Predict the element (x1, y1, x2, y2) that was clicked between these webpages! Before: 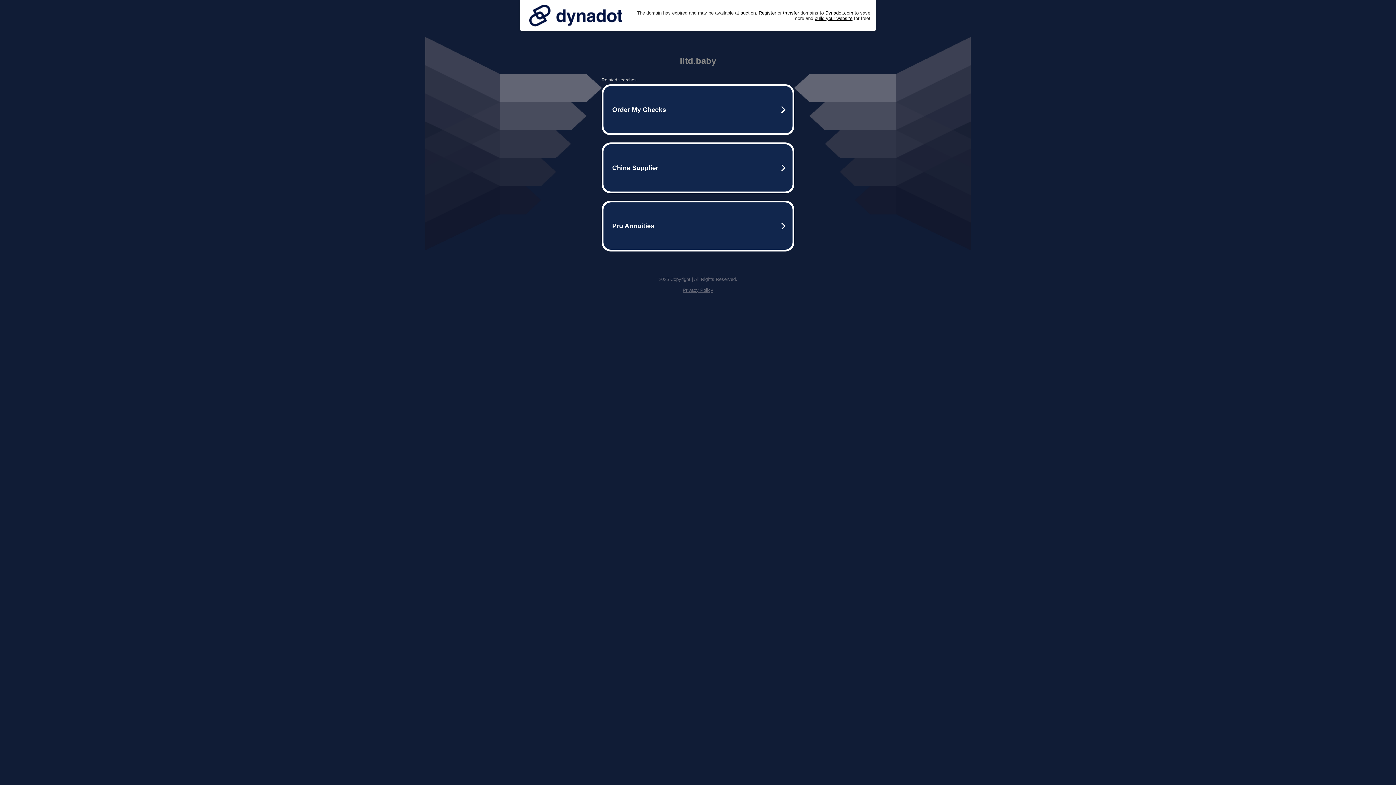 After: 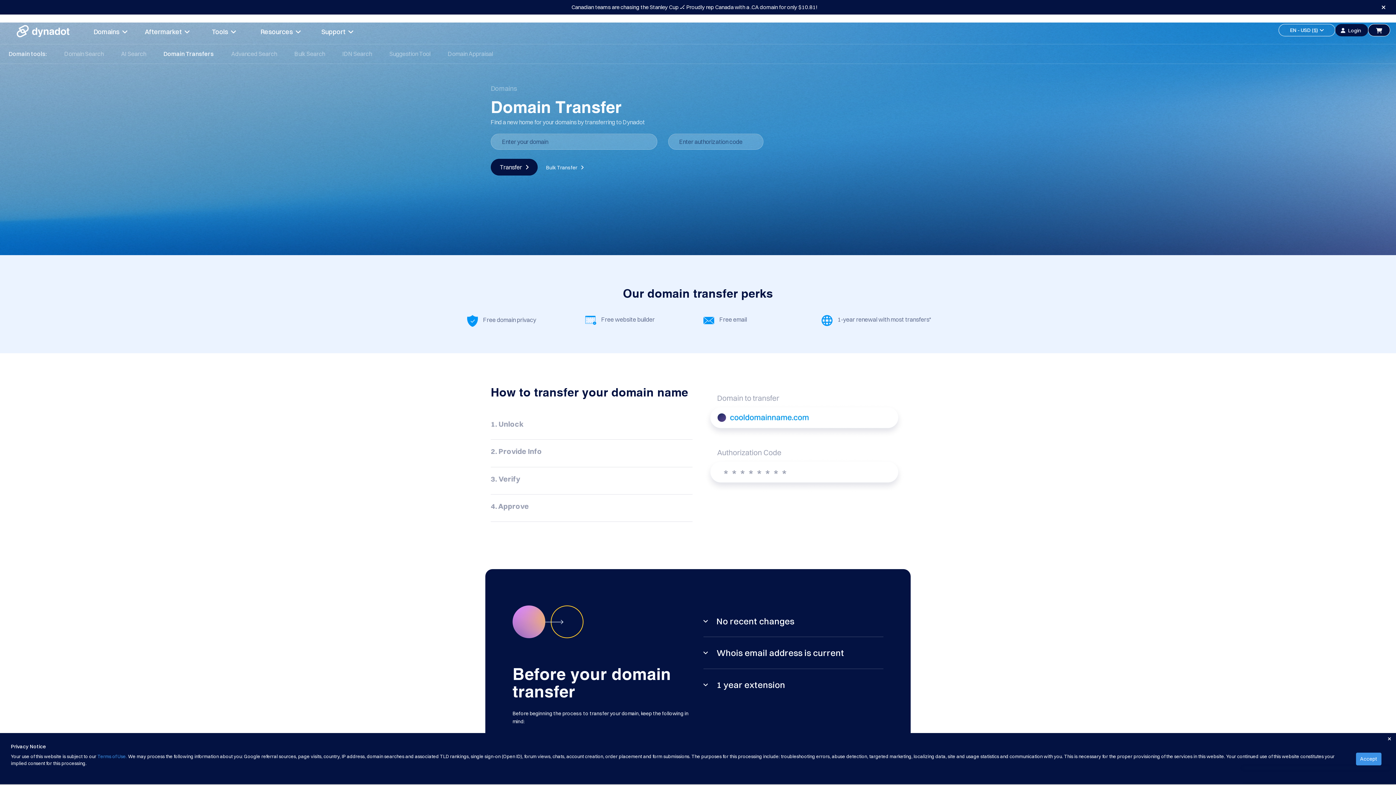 Action: label: transfer bbox: (783, 10, 799, 15)